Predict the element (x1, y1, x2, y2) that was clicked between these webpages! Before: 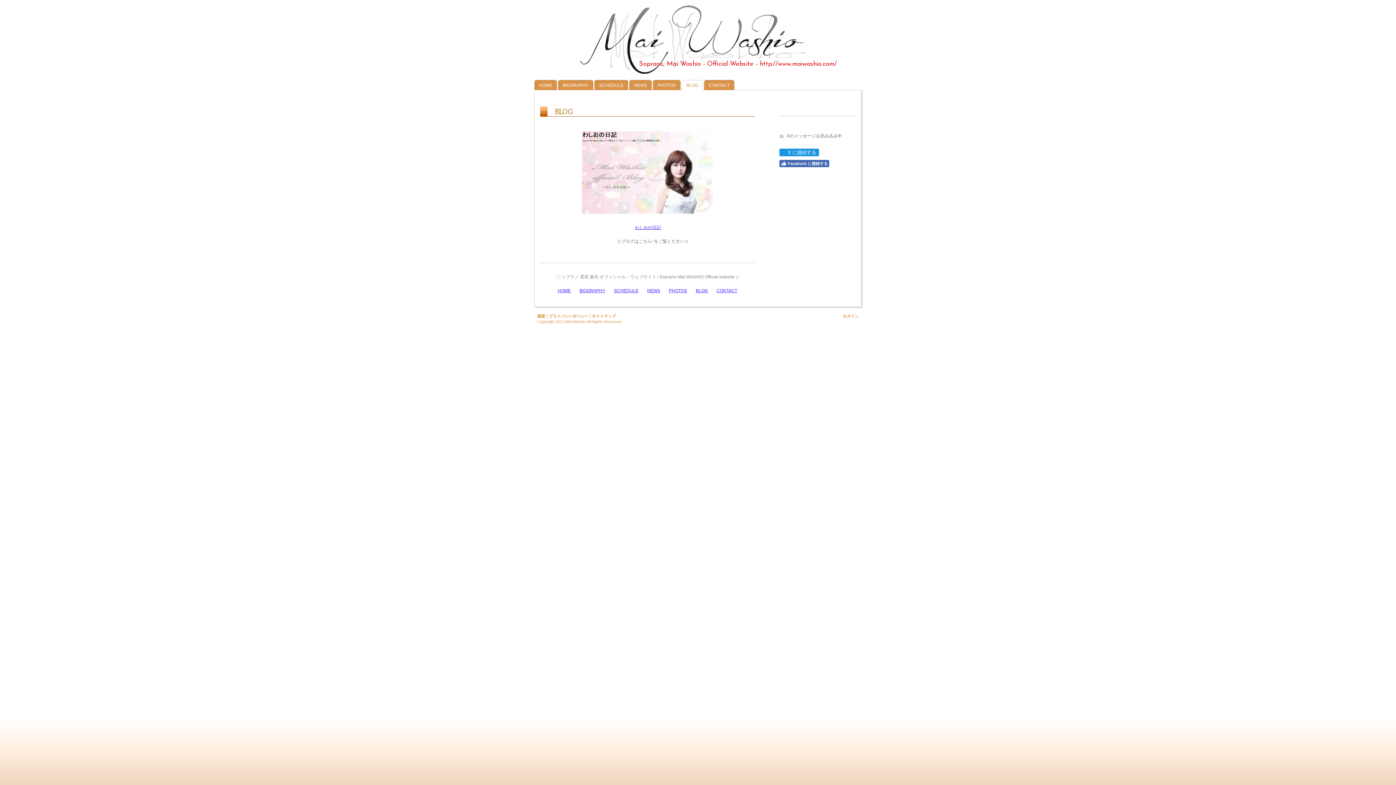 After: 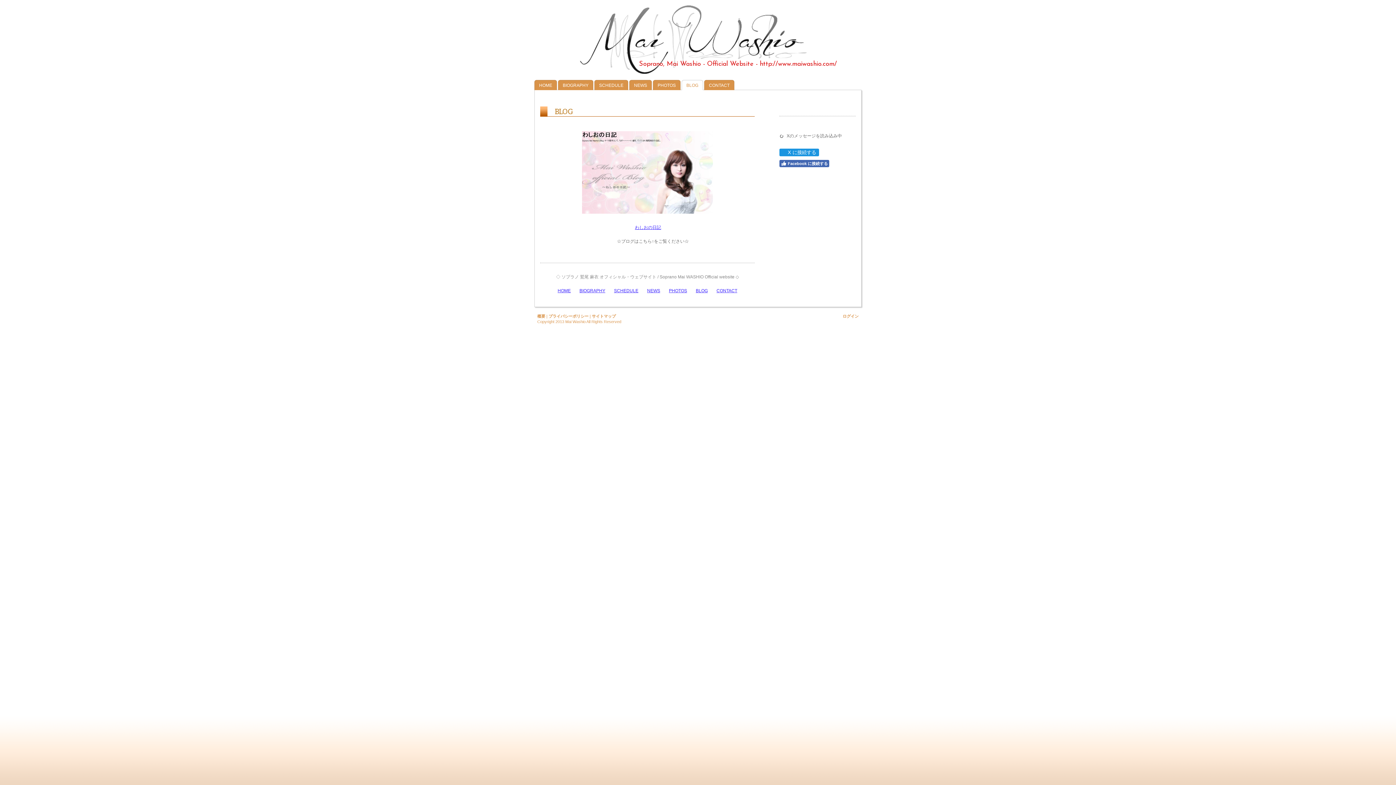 Action: bbox: (681, 80, 703, 90) label: BLOG